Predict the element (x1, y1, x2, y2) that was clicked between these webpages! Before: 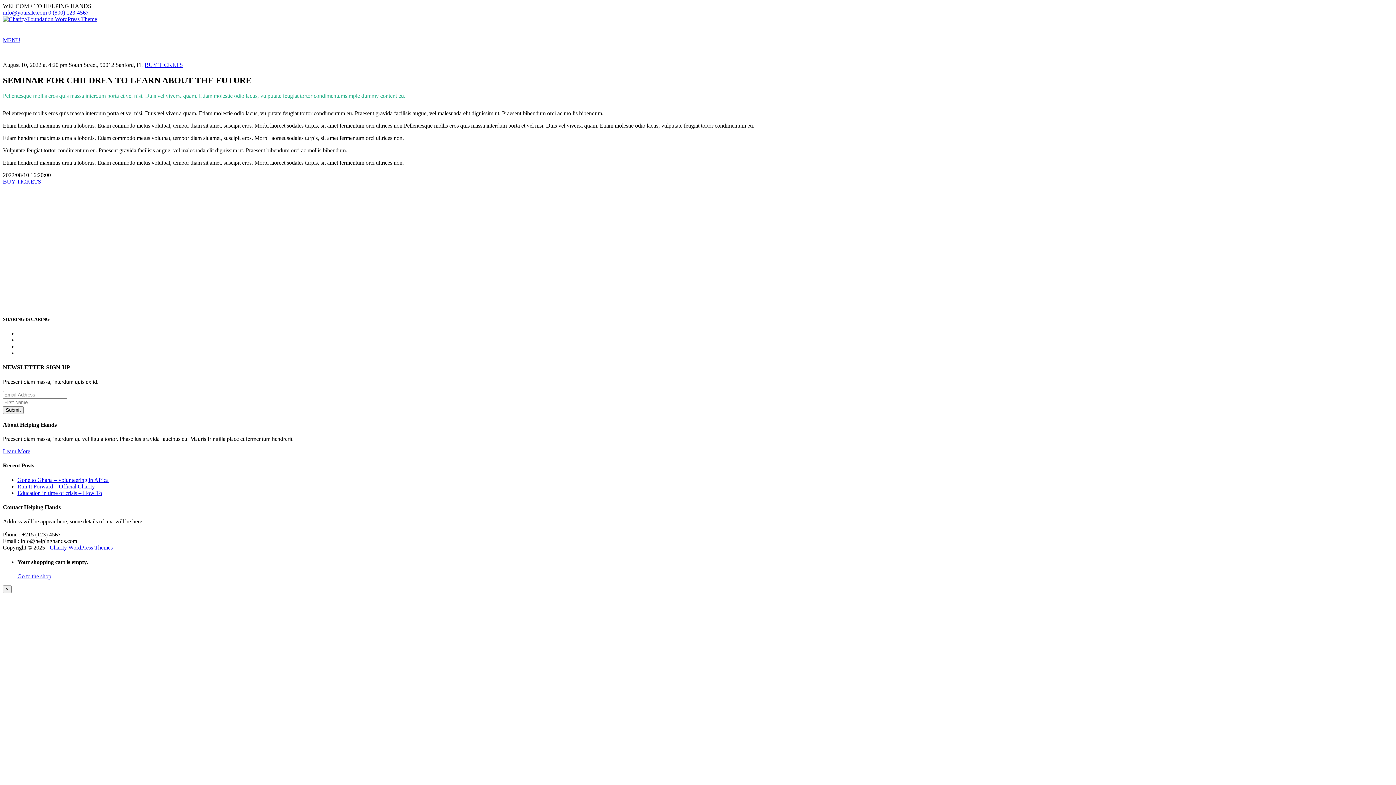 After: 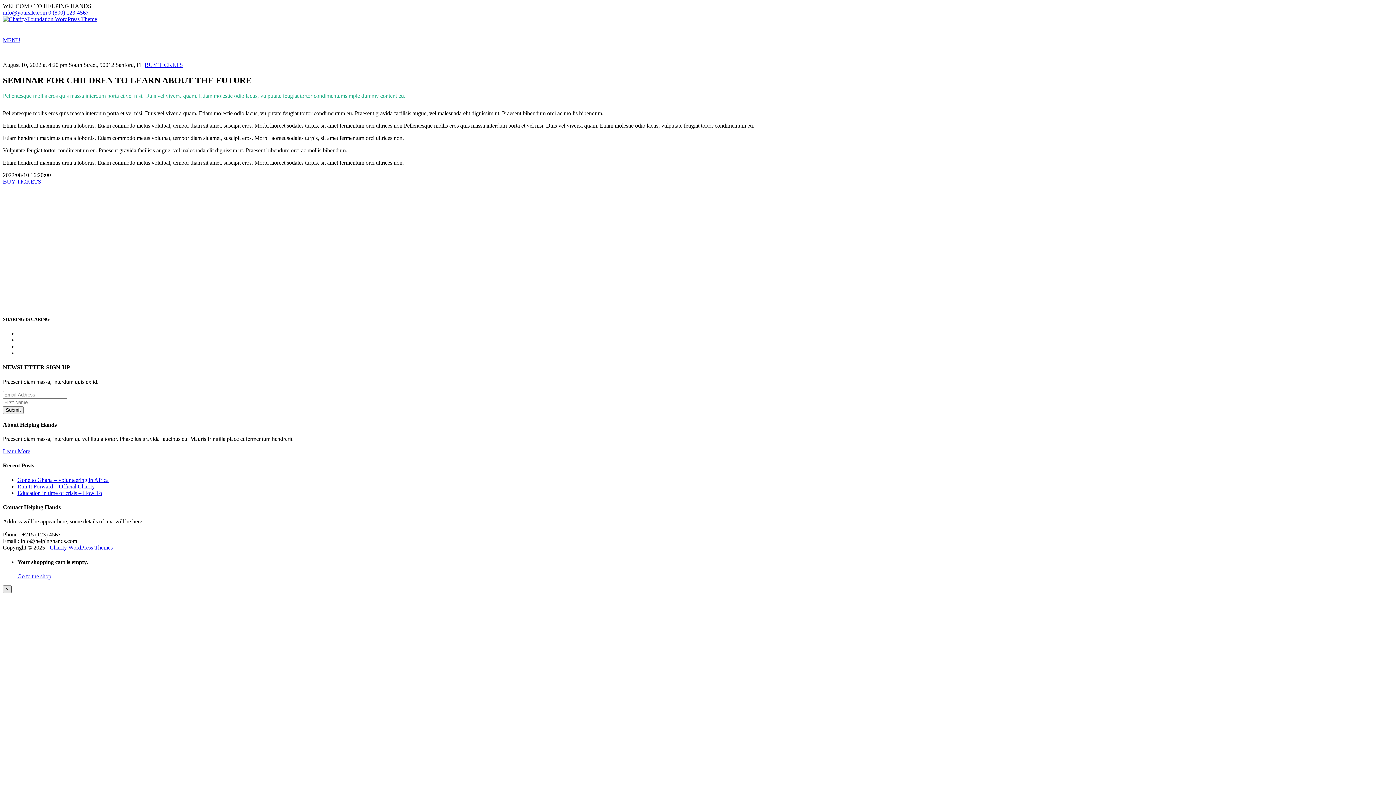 Action: label: × bbox: (2, 585, 11, 593)